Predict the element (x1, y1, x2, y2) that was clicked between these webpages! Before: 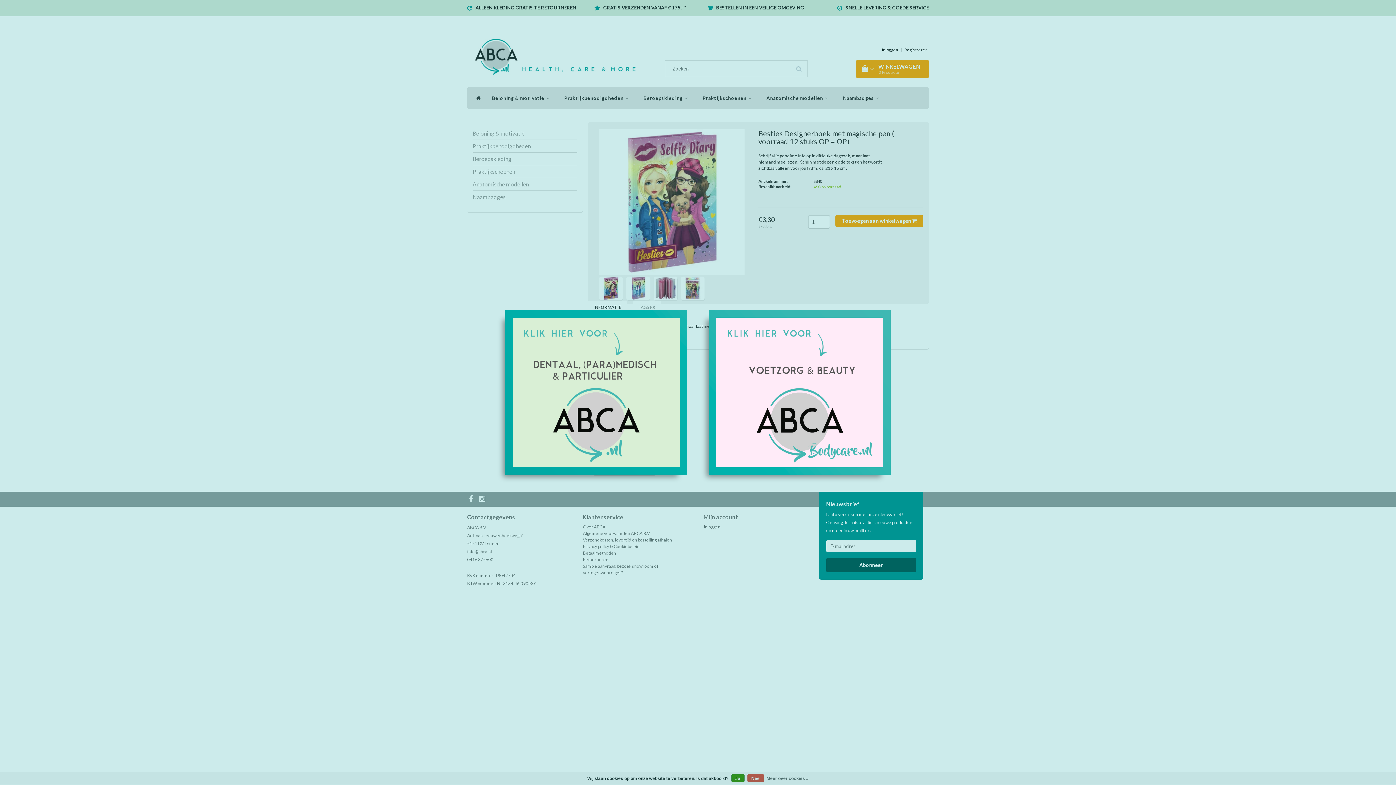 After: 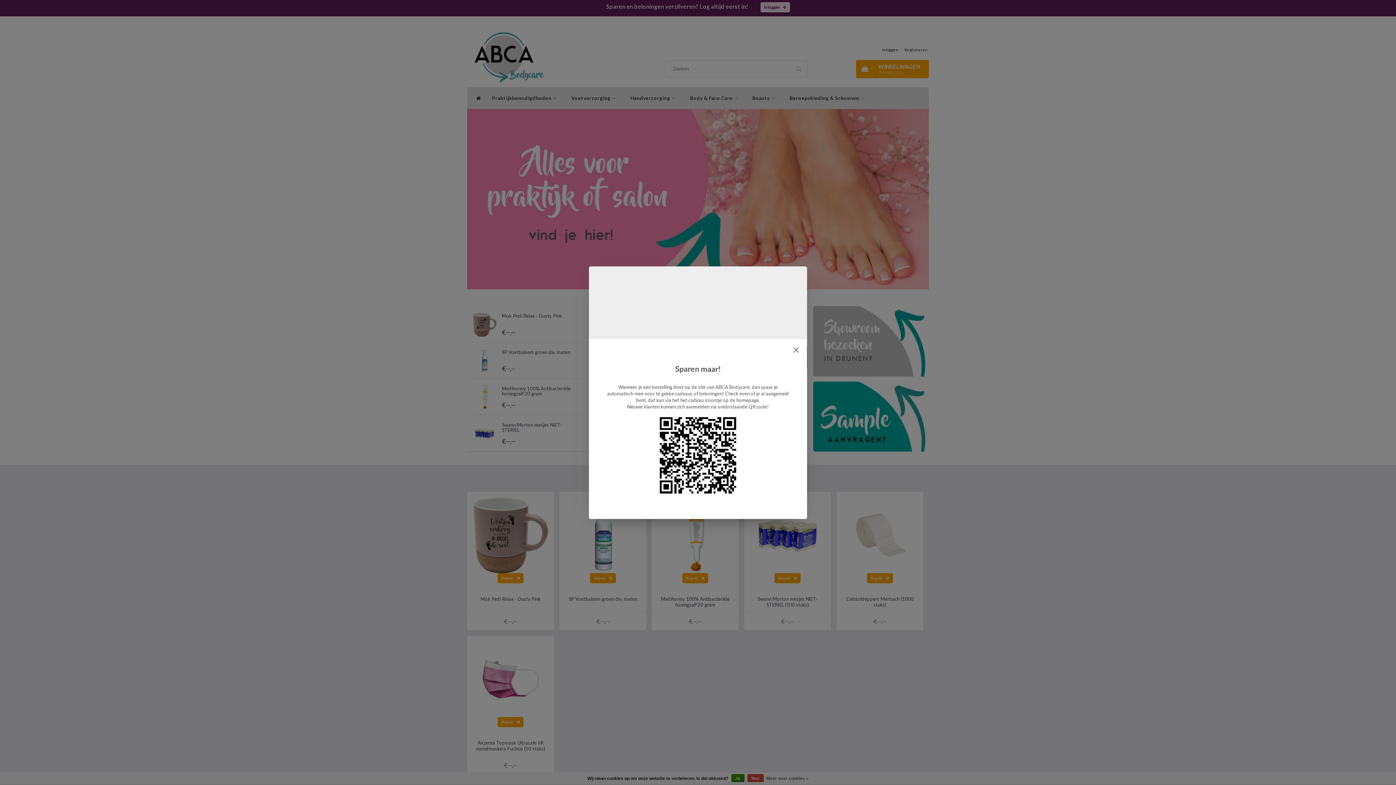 Action: bbox: (709, 389, 890, 394)